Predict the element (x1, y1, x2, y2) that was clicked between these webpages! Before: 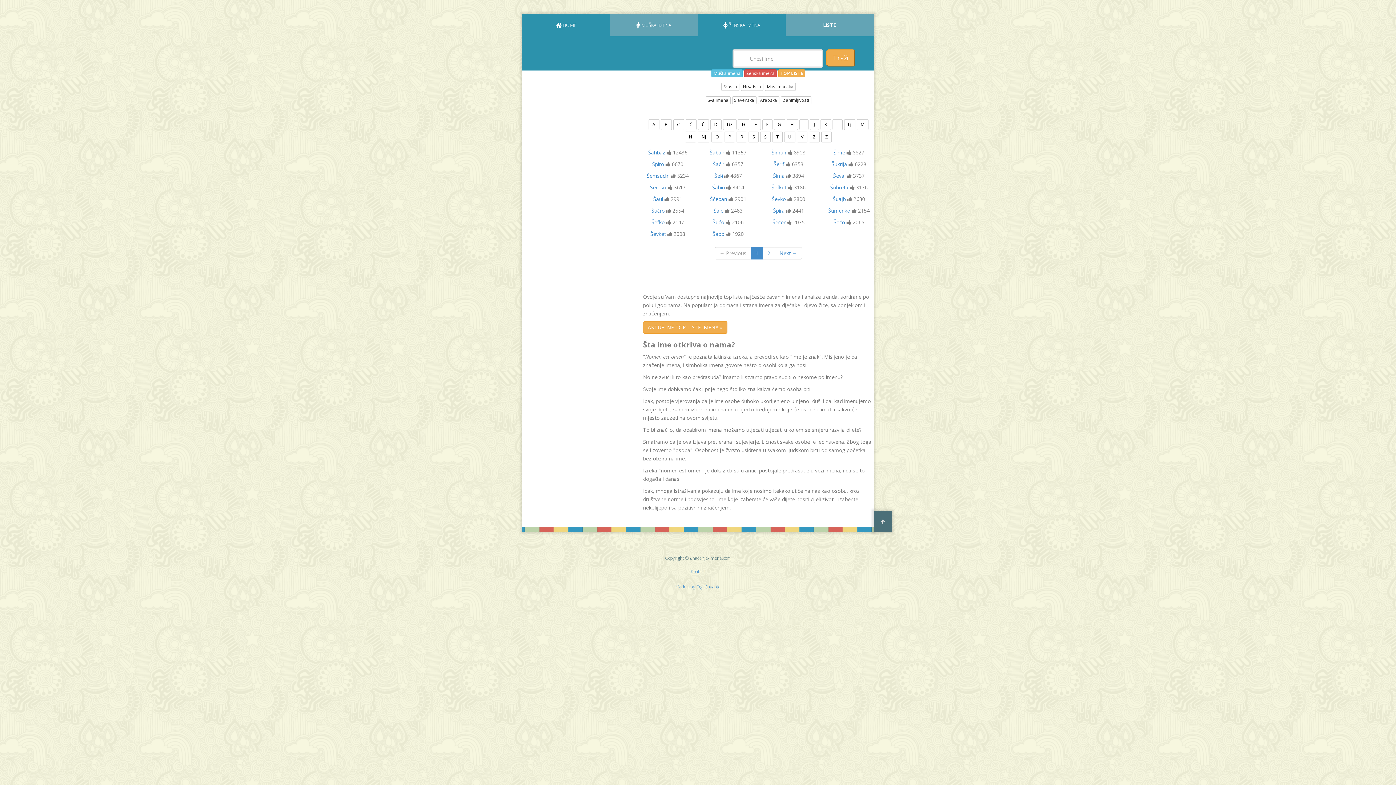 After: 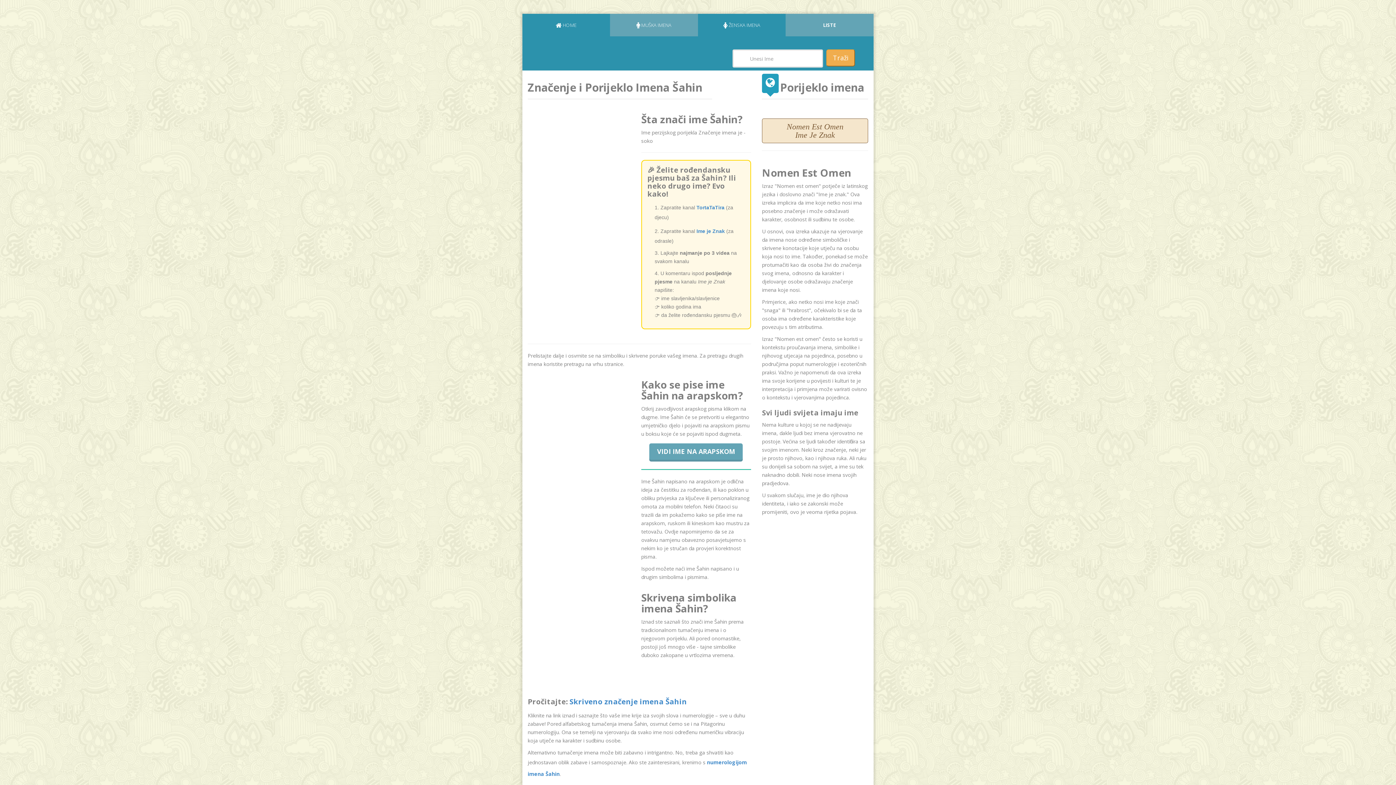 Action: bbox: (712, 179, 725, 196) label: Šahin